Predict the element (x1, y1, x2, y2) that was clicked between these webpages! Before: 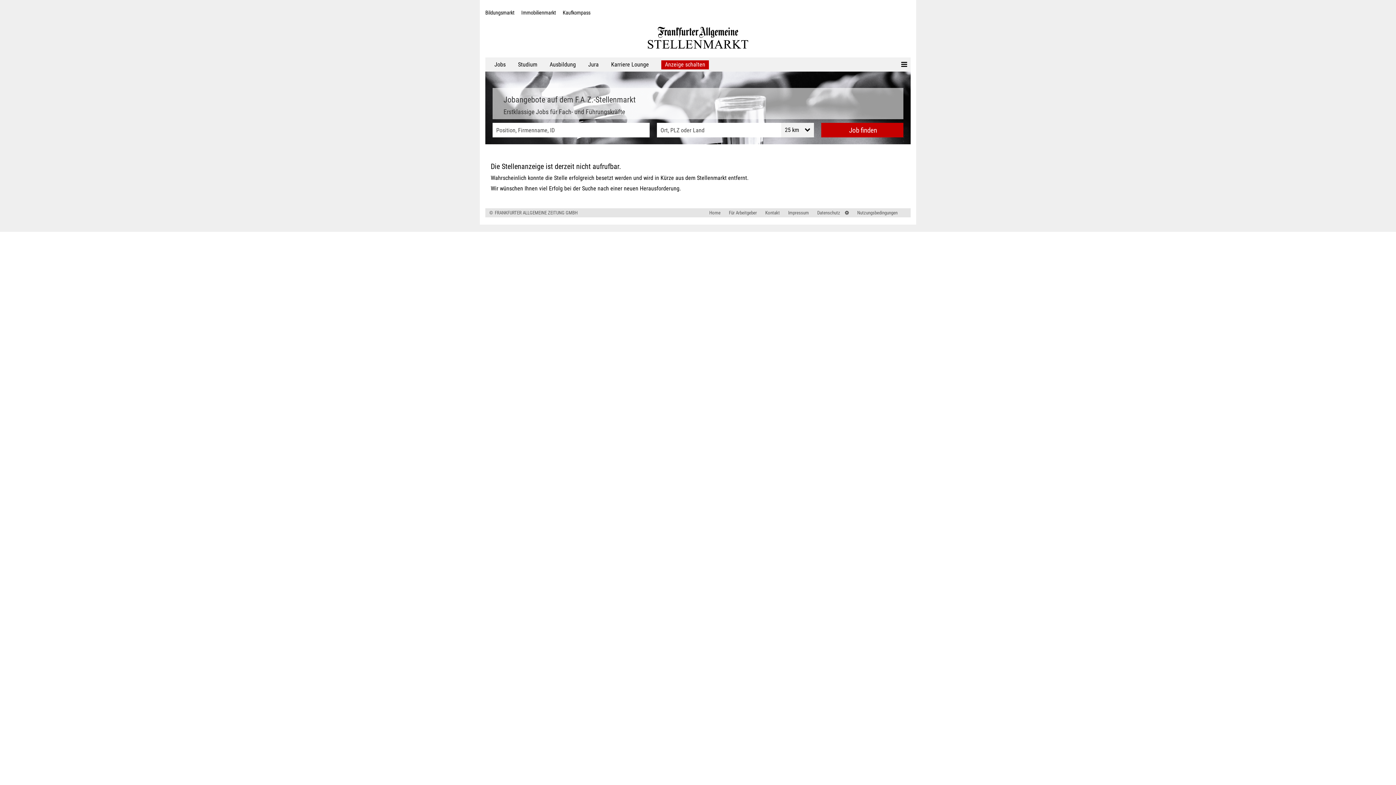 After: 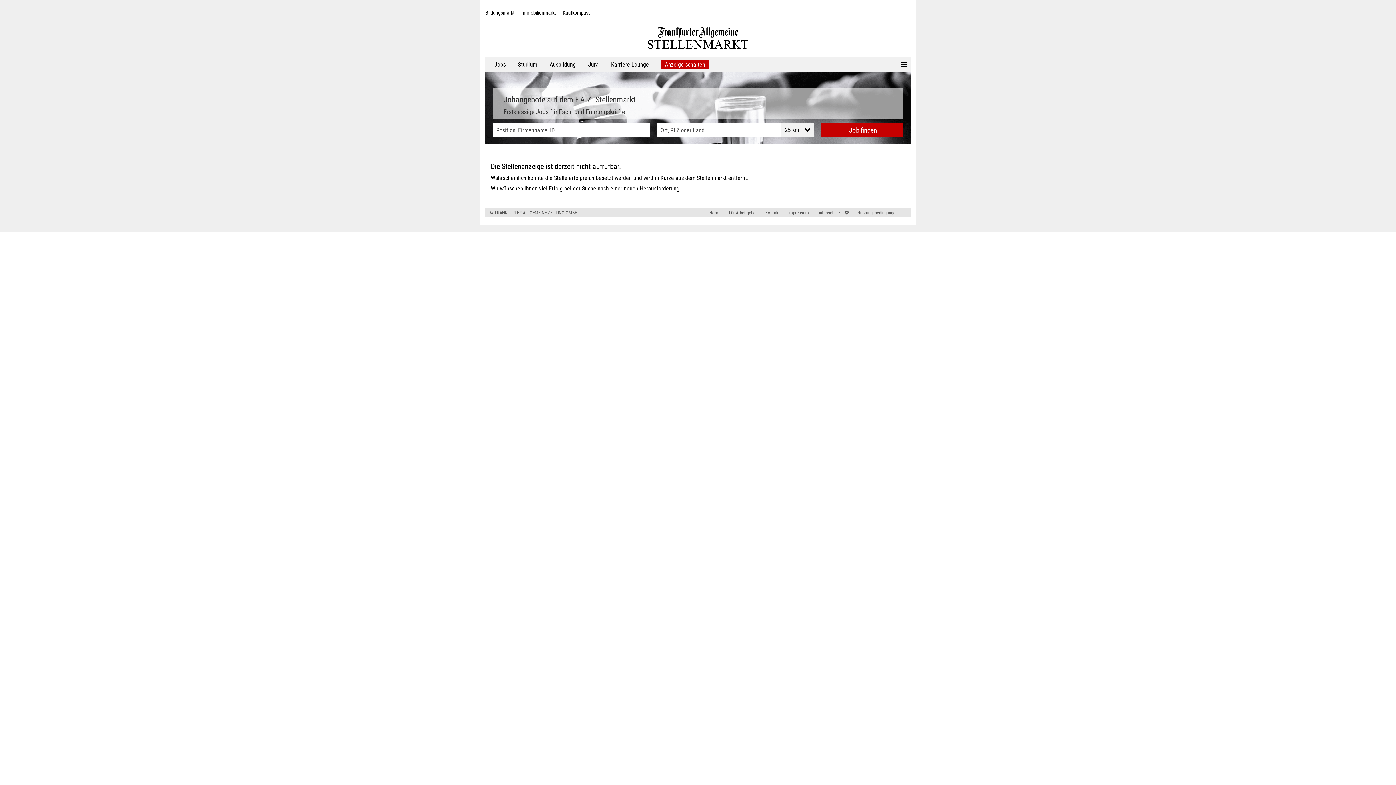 Action: bbox: (704, 210, 720, 215) label: Home